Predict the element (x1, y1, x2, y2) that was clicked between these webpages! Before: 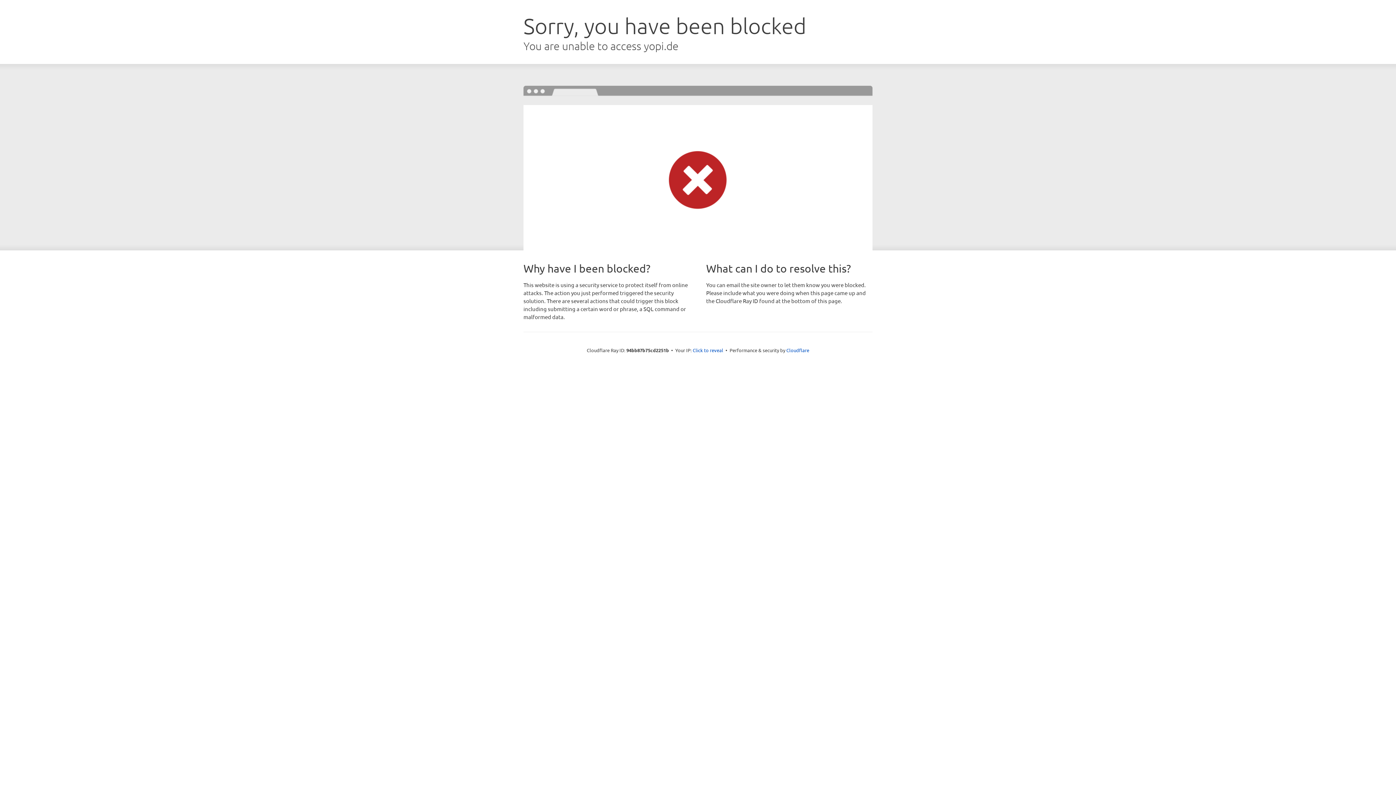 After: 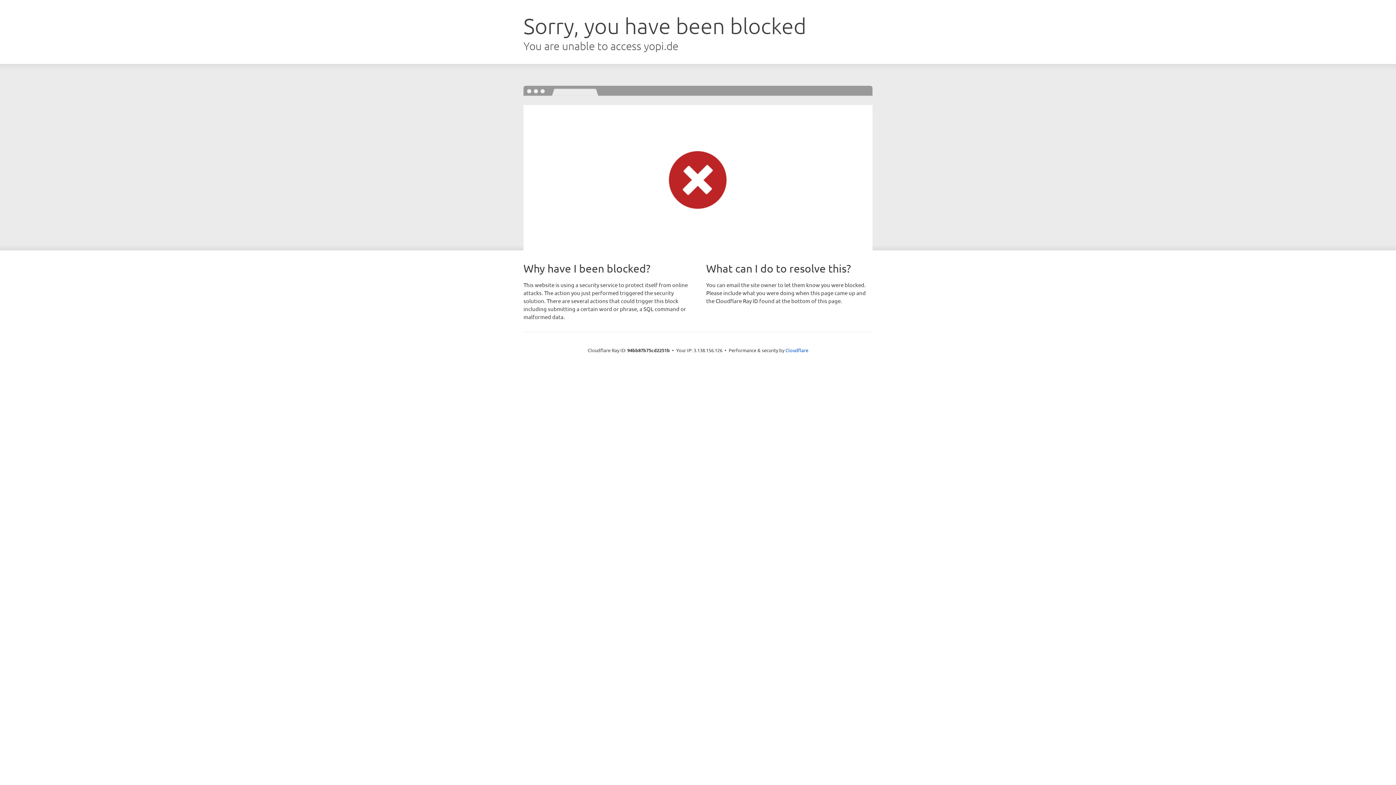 Action: label: Click to reveal bbox: (692, 346, 723, 353)